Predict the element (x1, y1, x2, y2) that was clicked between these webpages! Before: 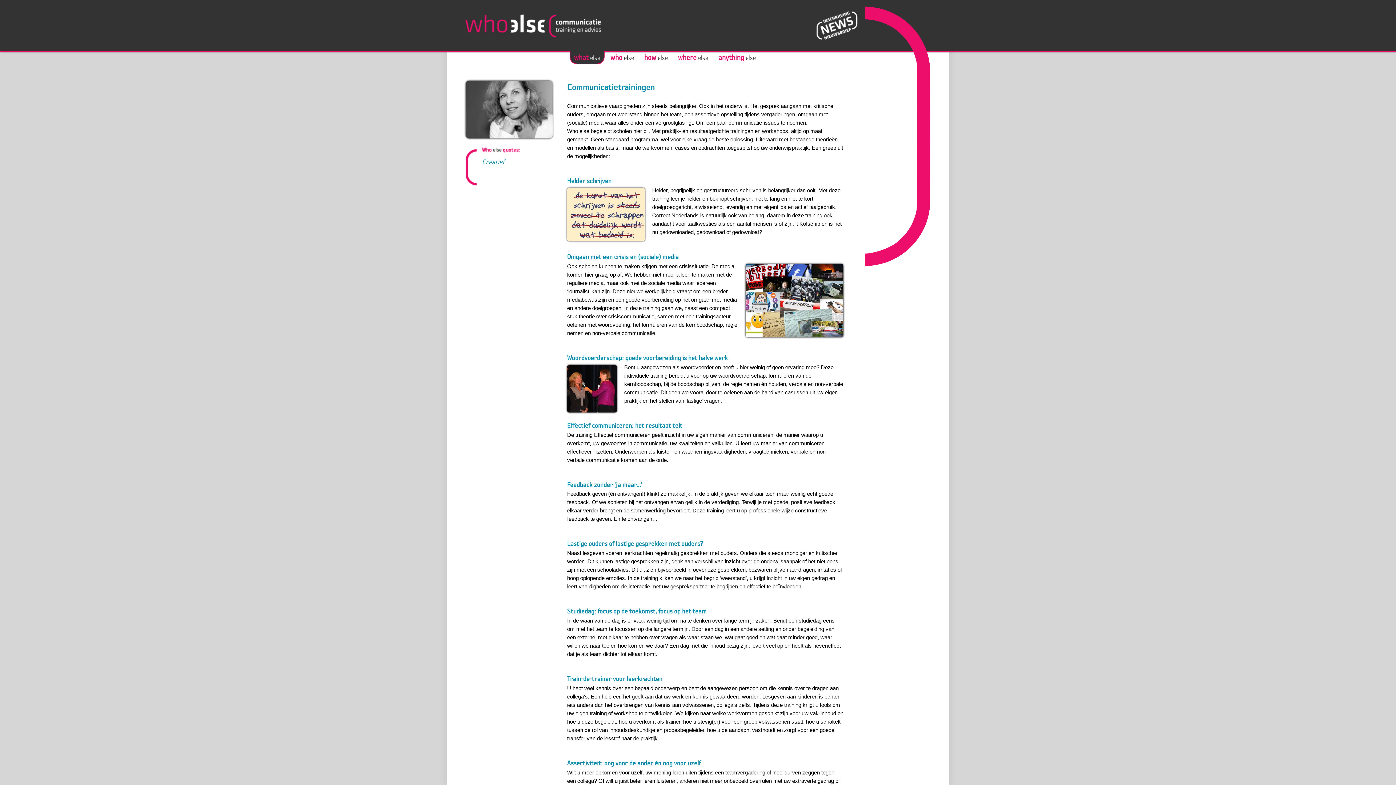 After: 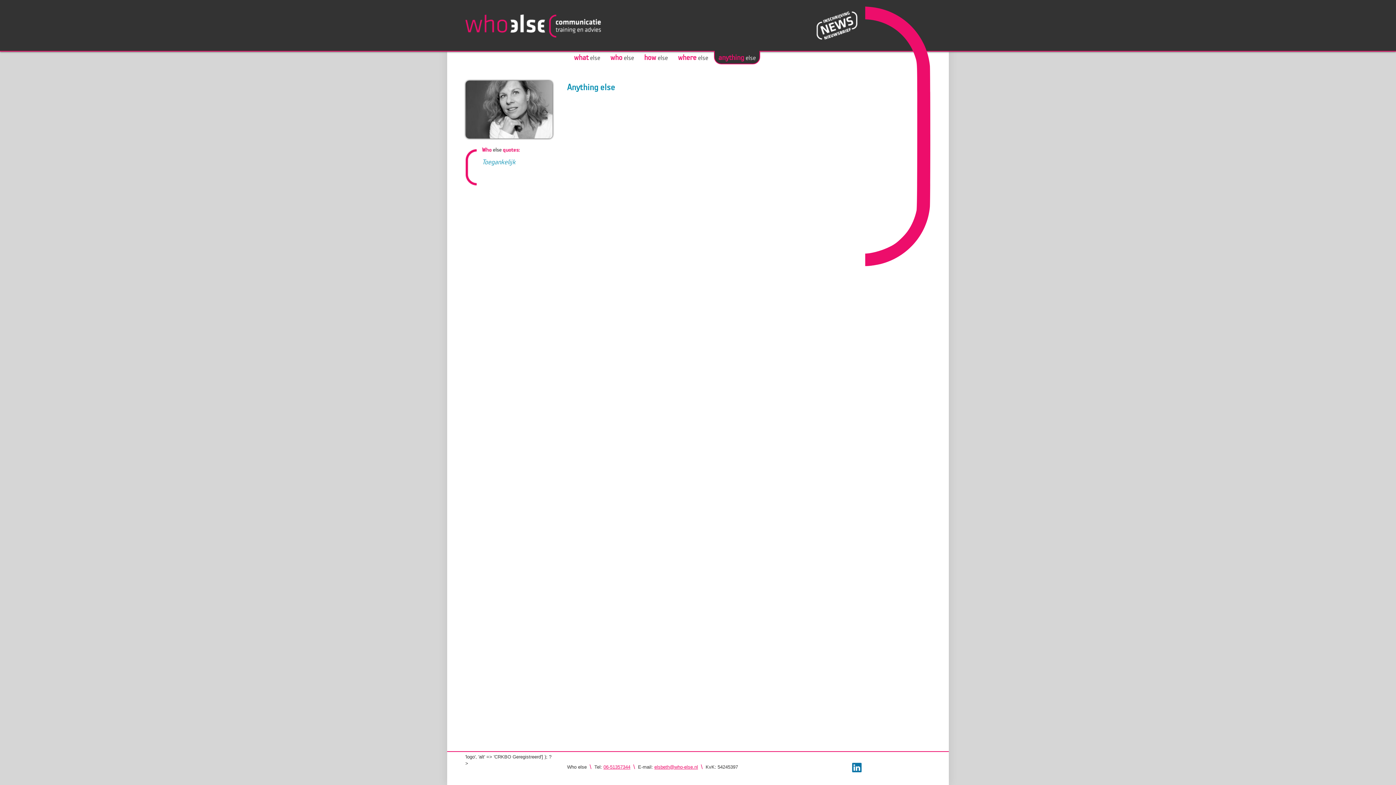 Action: bbox: (714, 50, 760, 64) label: anything else